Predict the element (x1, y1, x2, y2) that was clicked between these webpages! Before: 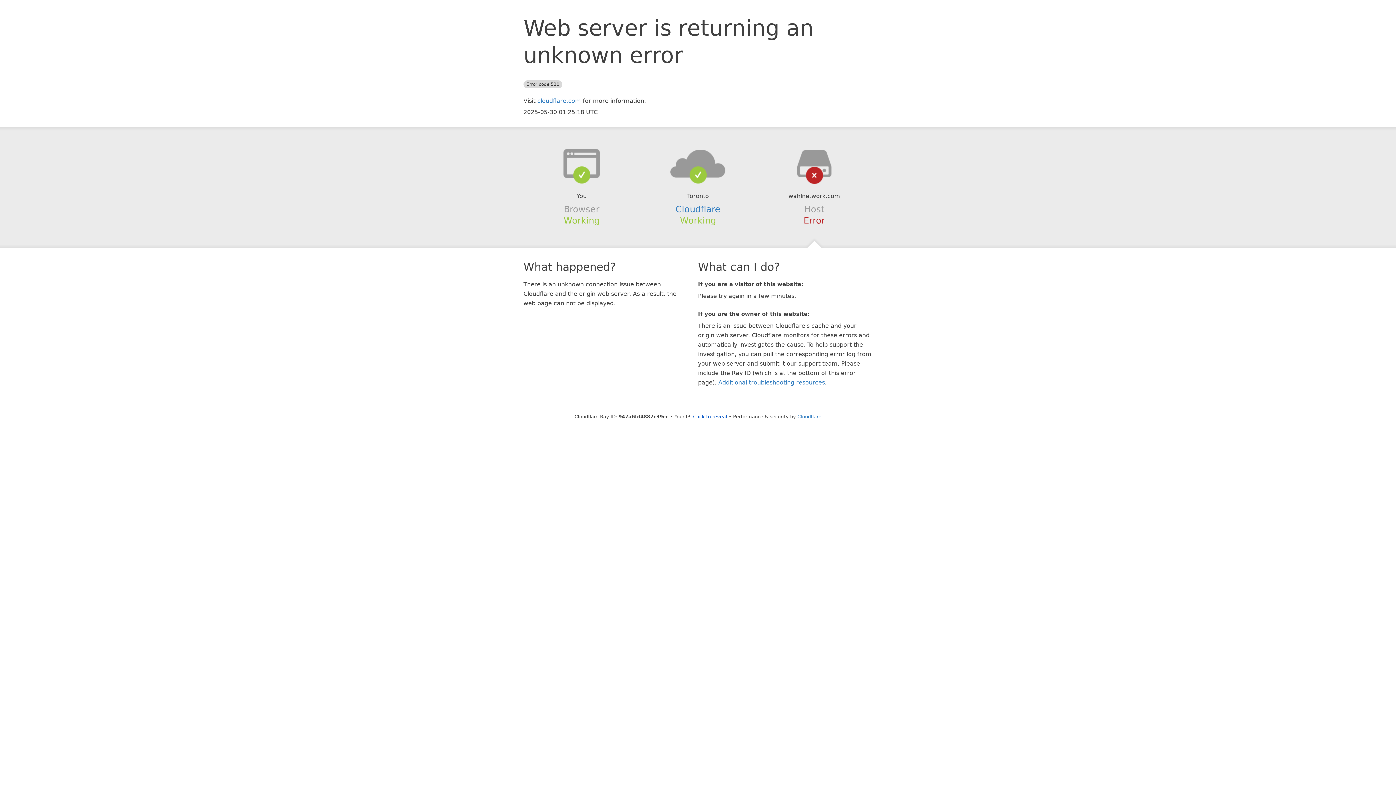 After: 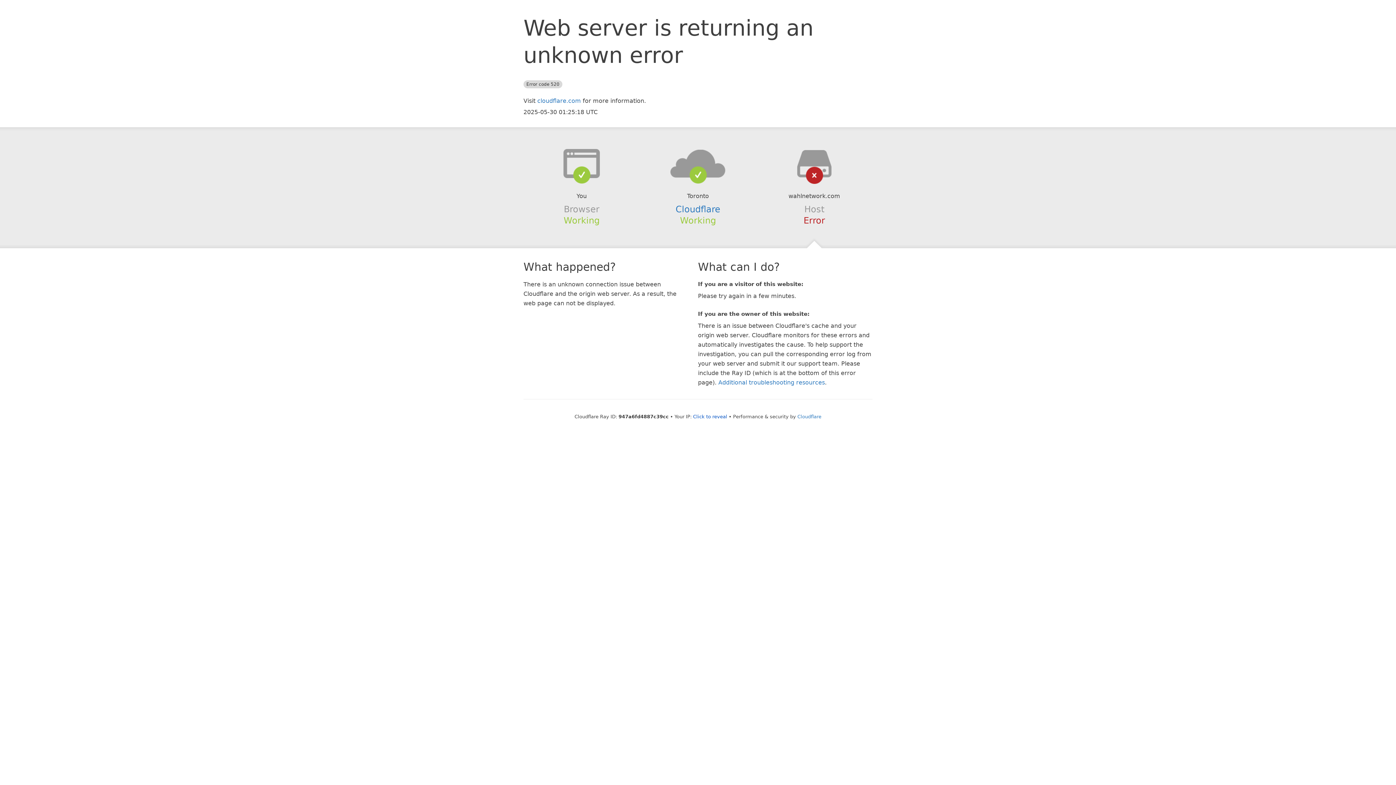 Action: bbox: (639, 148, 756, 178)